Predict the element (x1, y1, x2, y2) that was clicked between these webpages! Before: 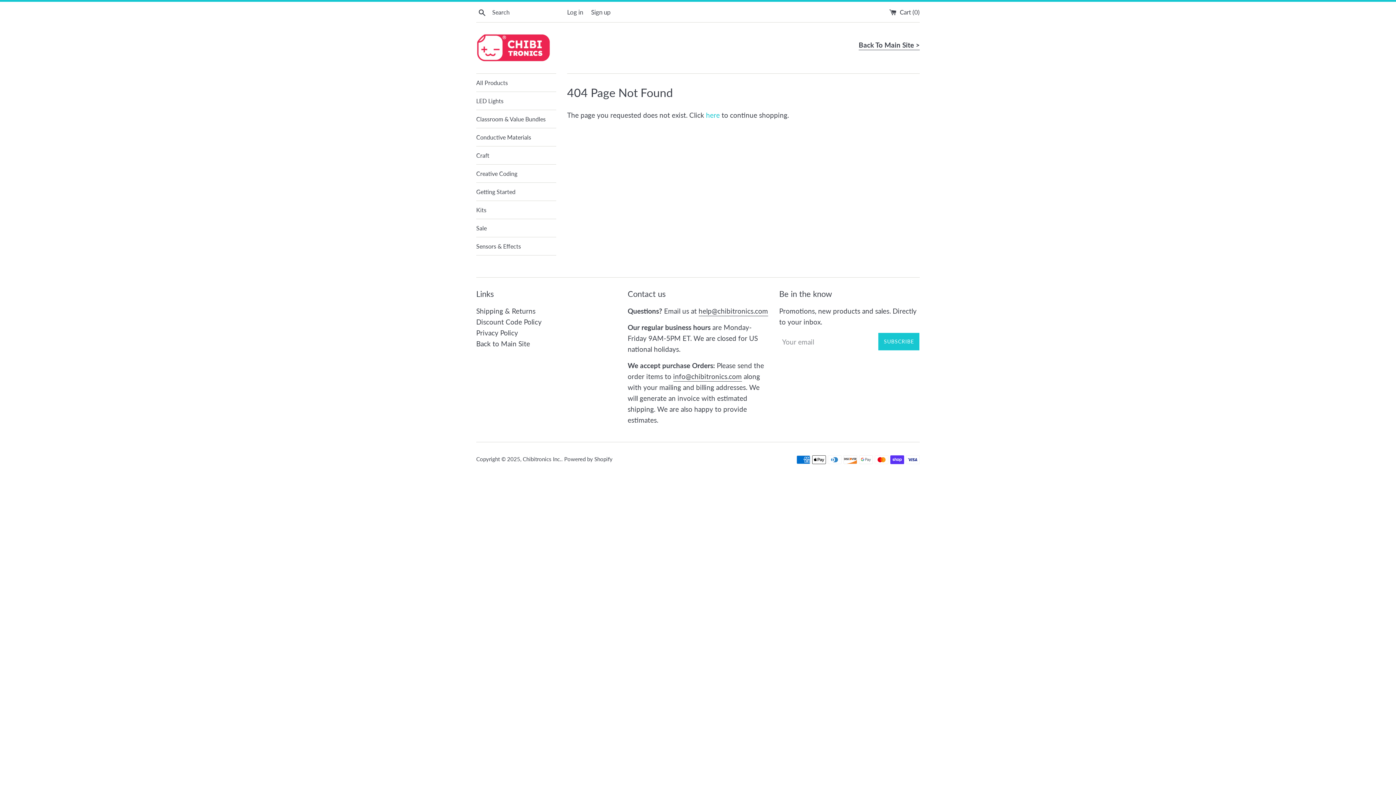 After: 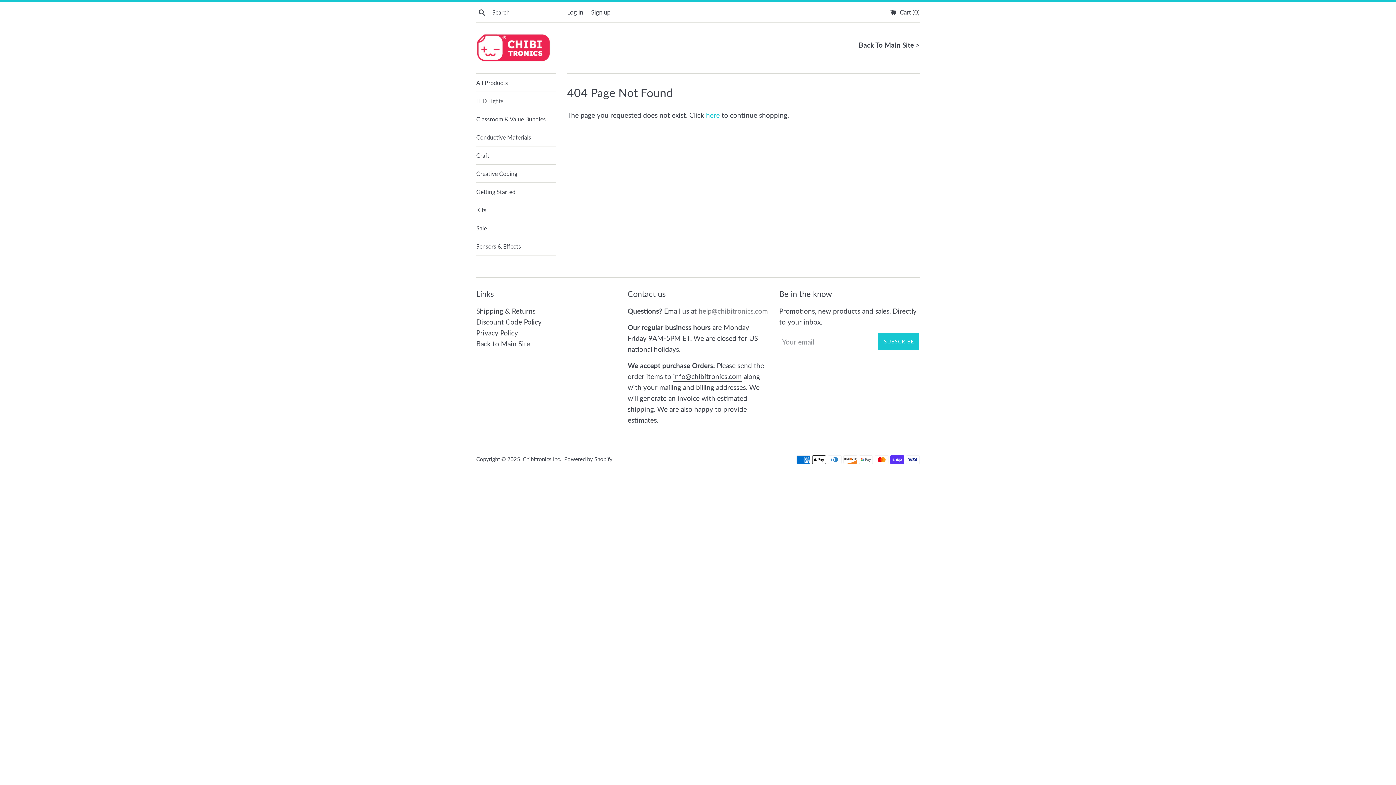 Action: bbox: (698, 307, 768, 316) label: help@chibitronics.com